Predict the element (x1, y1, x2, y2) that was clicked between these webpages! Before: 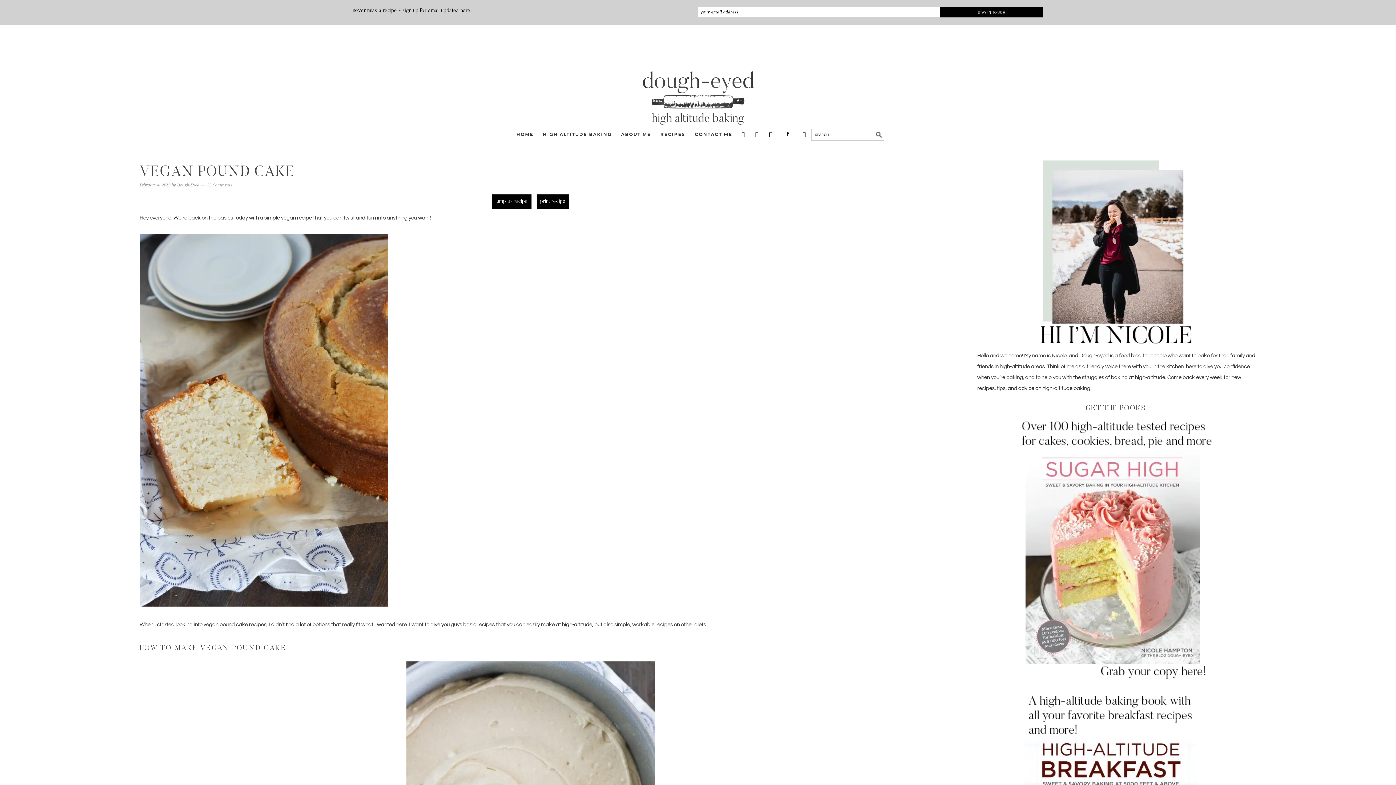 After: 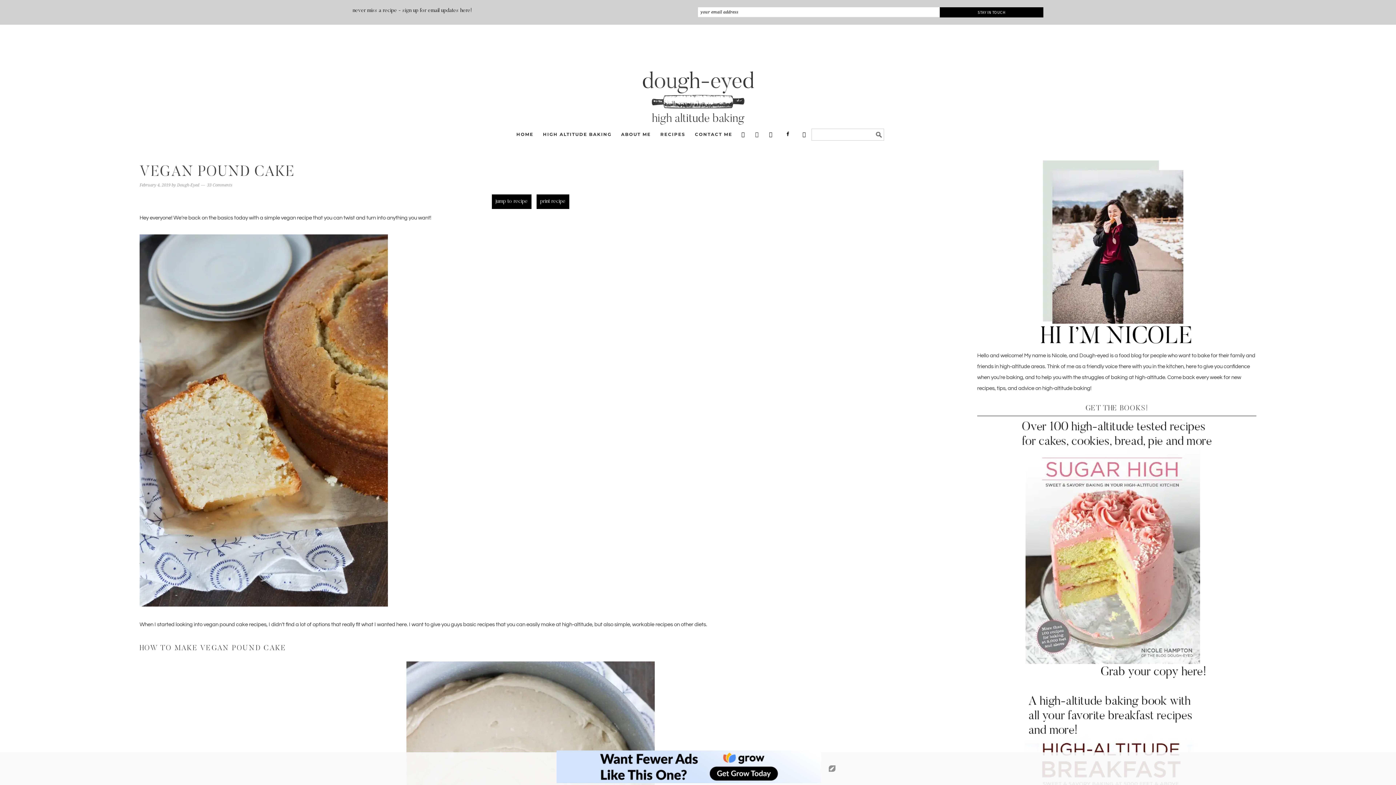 Action: label: PINTEREST bbox: (752, 130, 762, 139)